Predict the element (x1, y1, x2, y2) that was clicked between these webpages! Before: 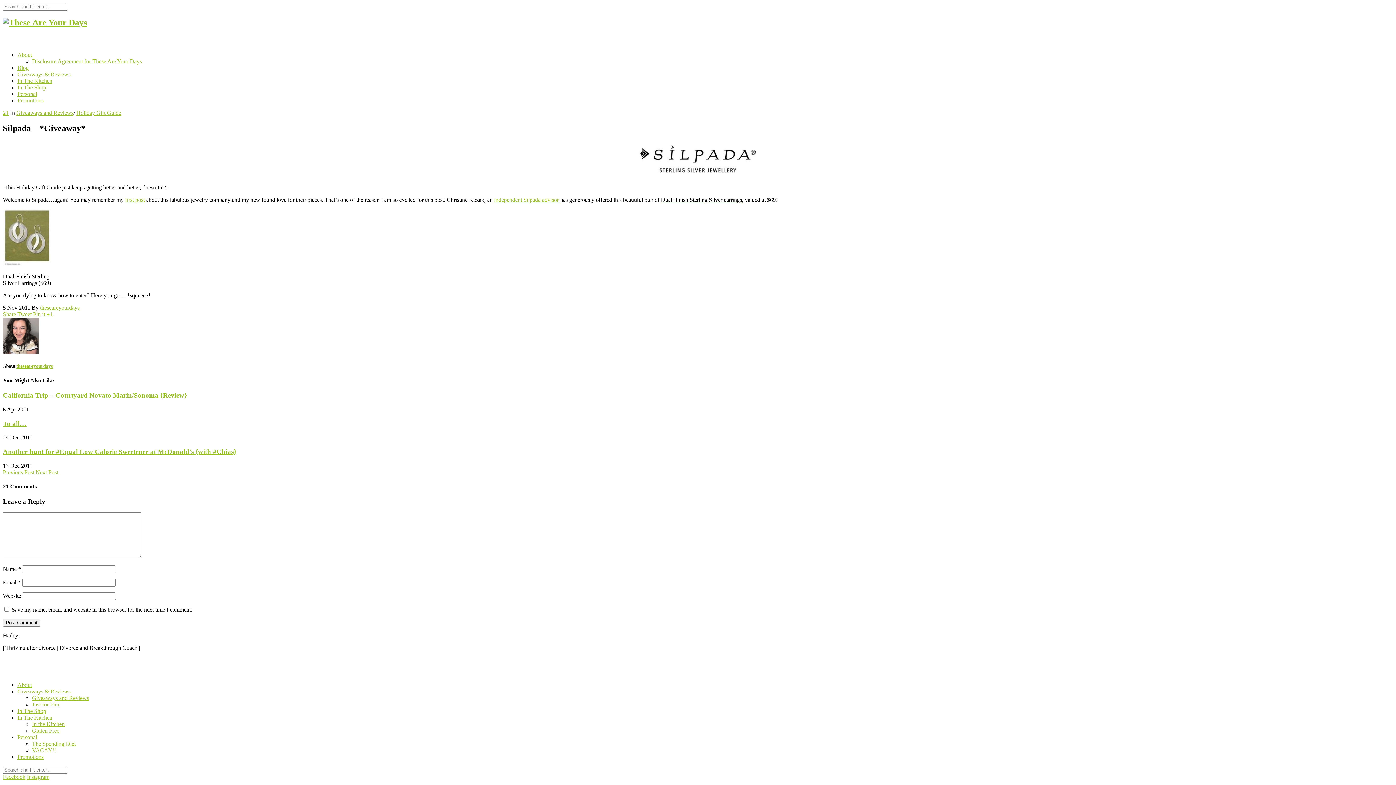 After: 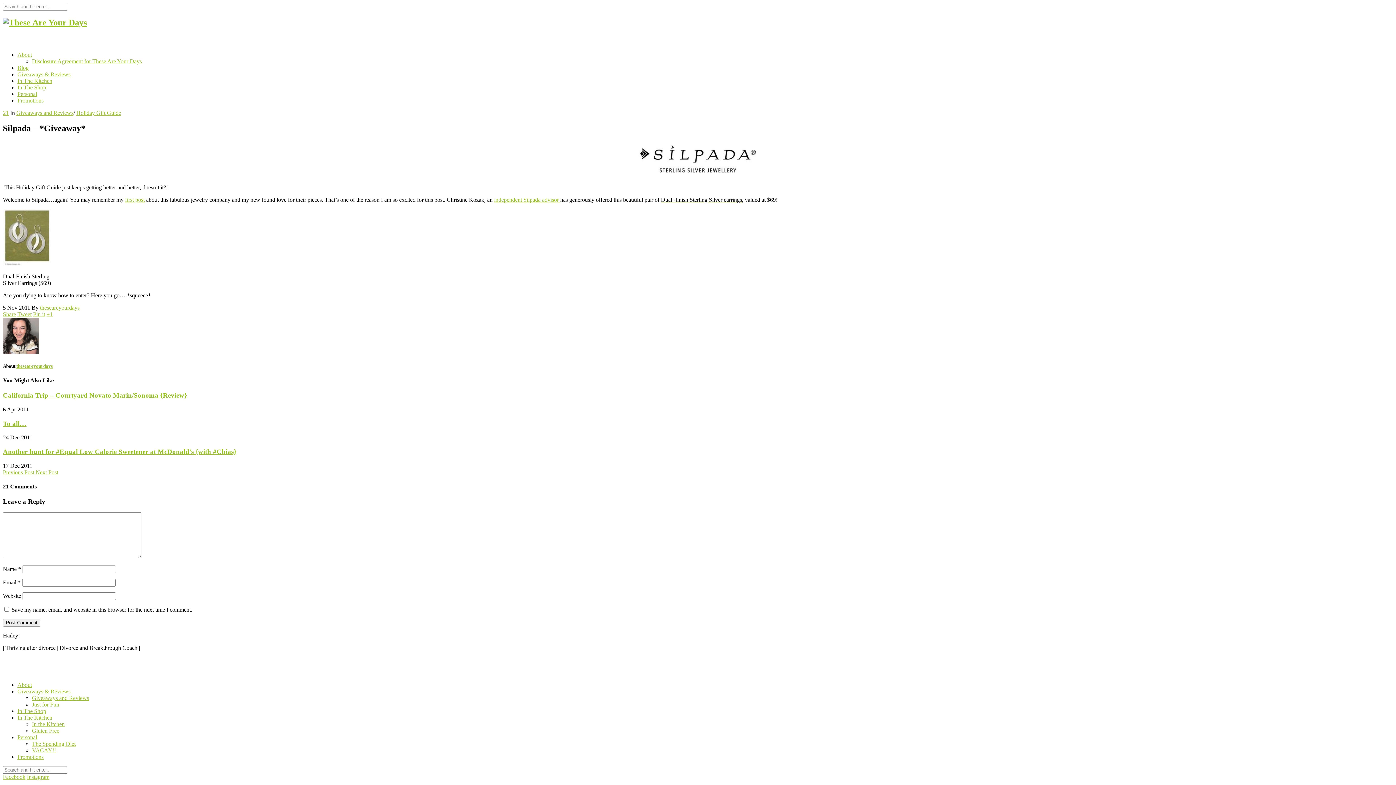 Action: bbox: (2, 774, 25, 780) label: Facebook